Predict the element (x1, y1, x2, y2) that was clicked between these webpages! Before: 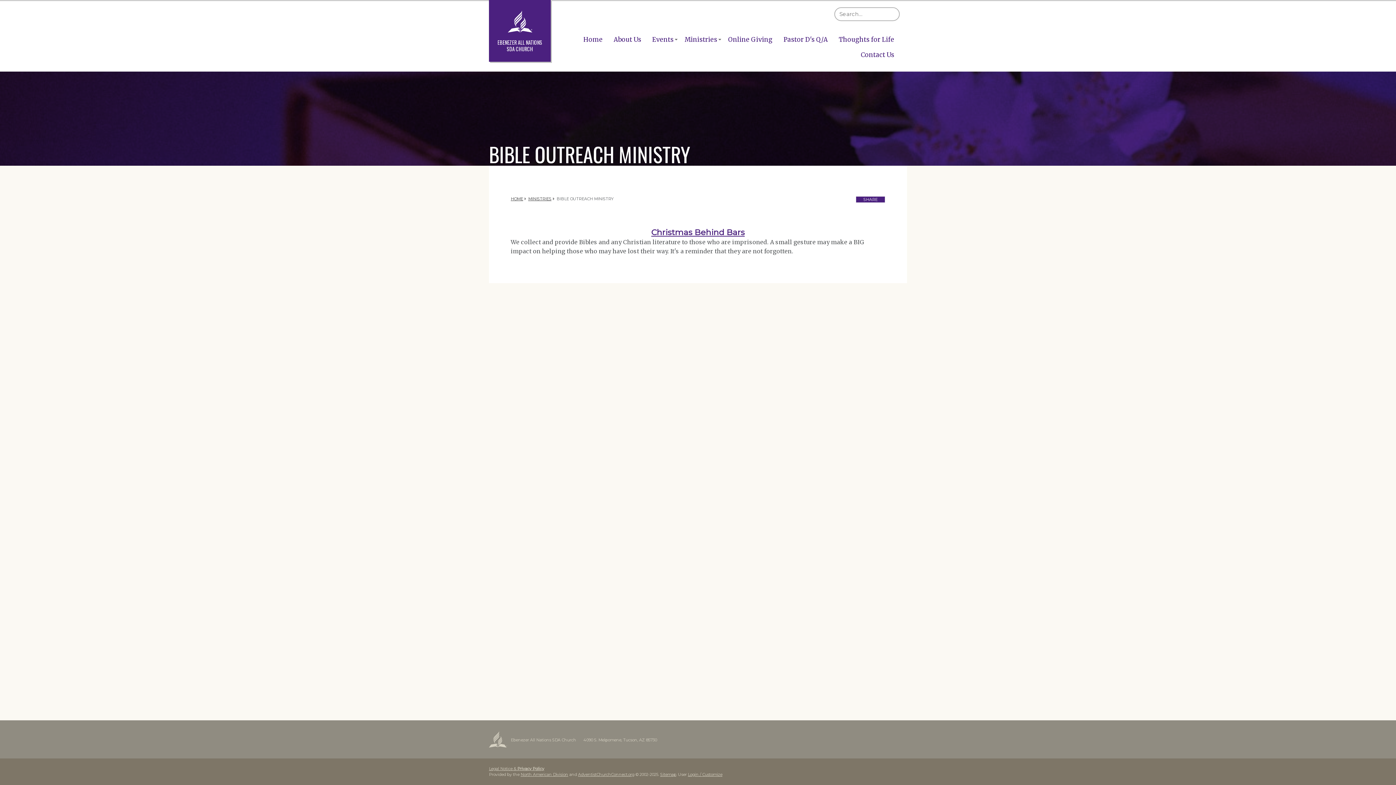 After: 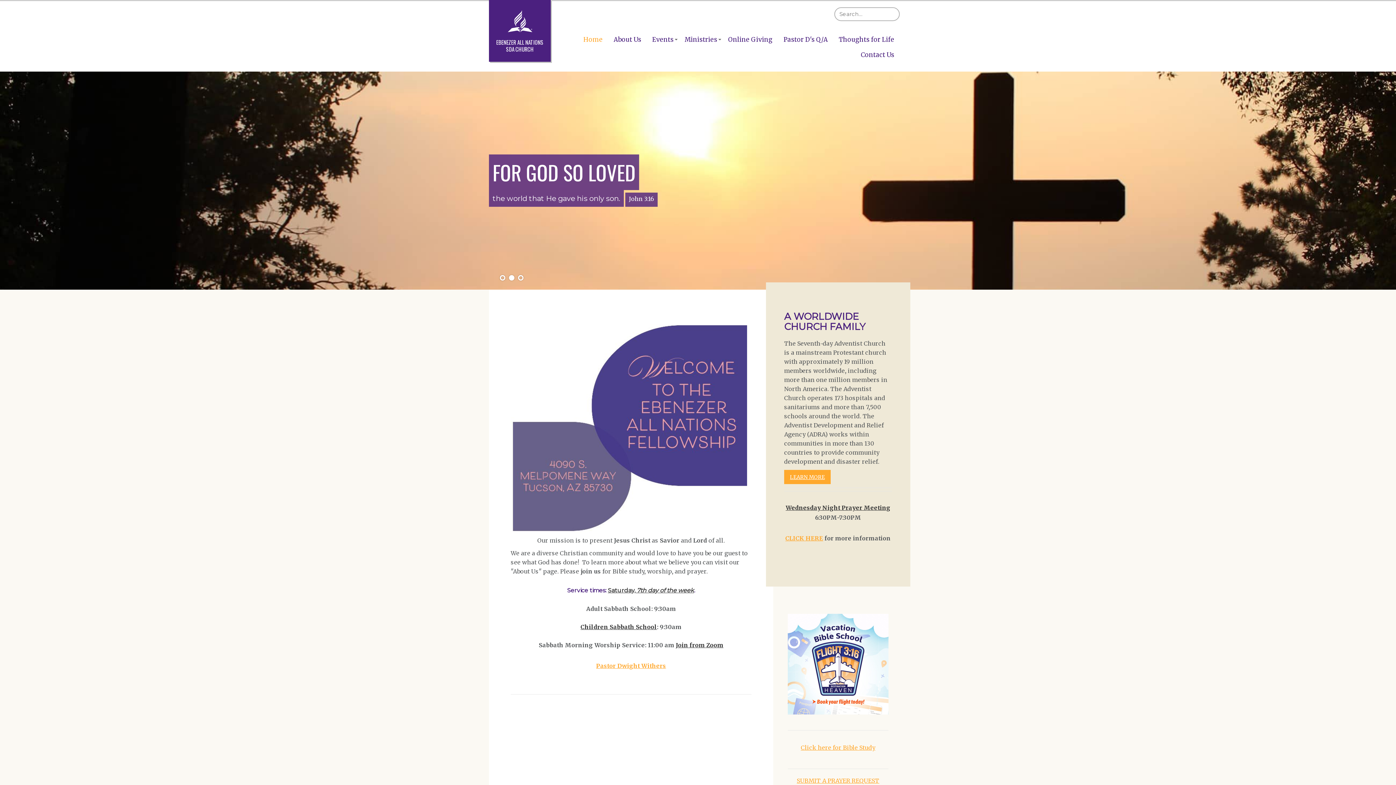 Action: label: EBENEZER ALL NATIONS SDA CHURCH bbox: (489, 0, 550, 61)